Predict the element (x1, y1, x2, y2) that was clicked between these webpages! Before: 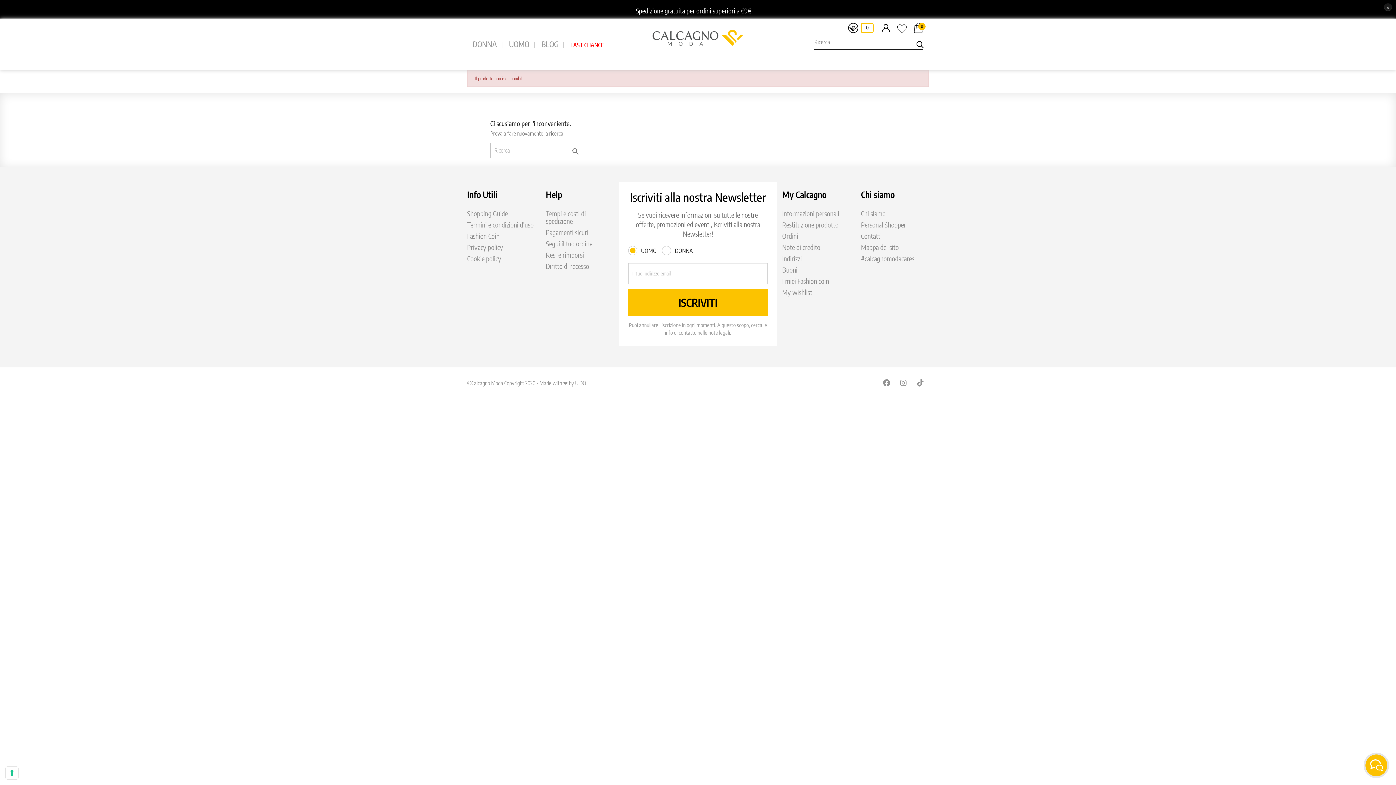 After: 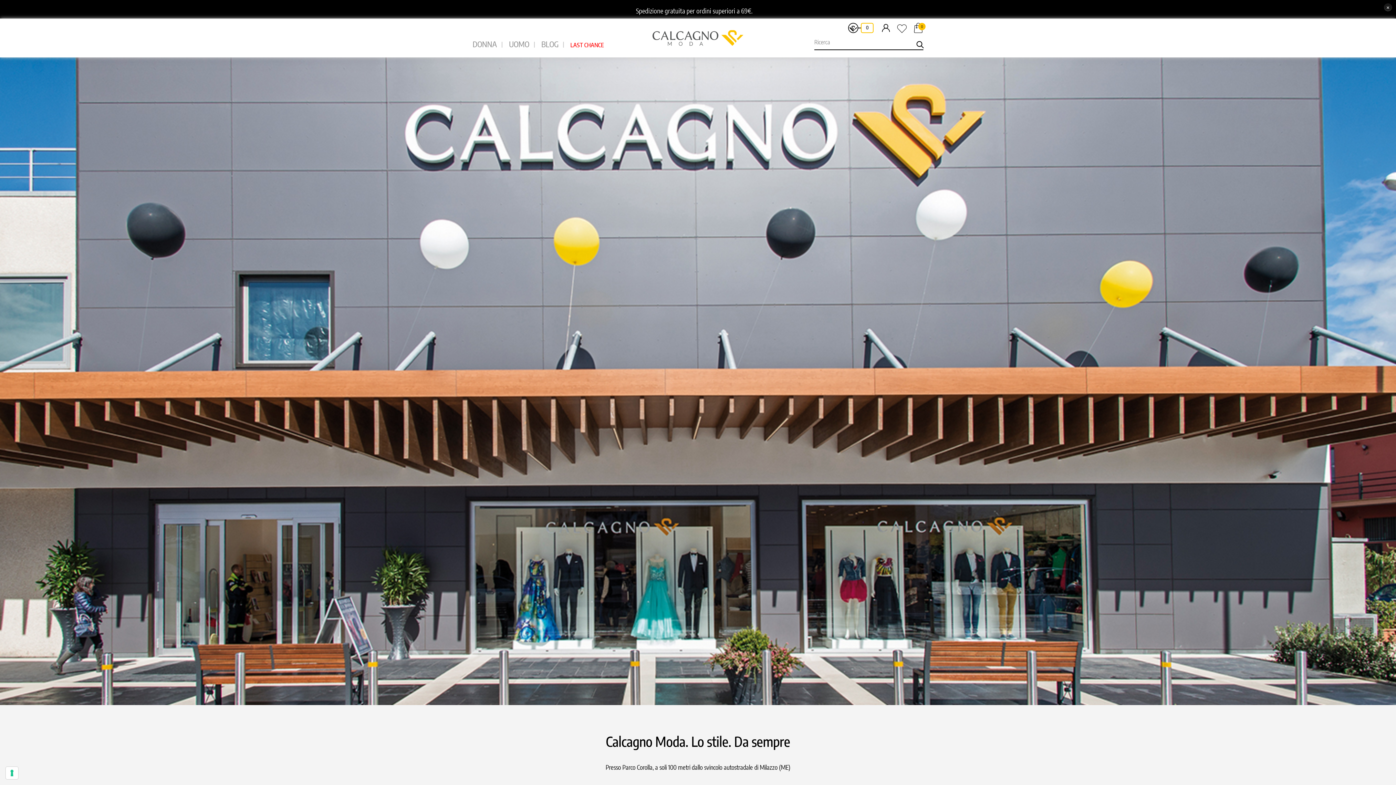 Action: bbox: (861, 209, 885, 217) label: Chi siamo